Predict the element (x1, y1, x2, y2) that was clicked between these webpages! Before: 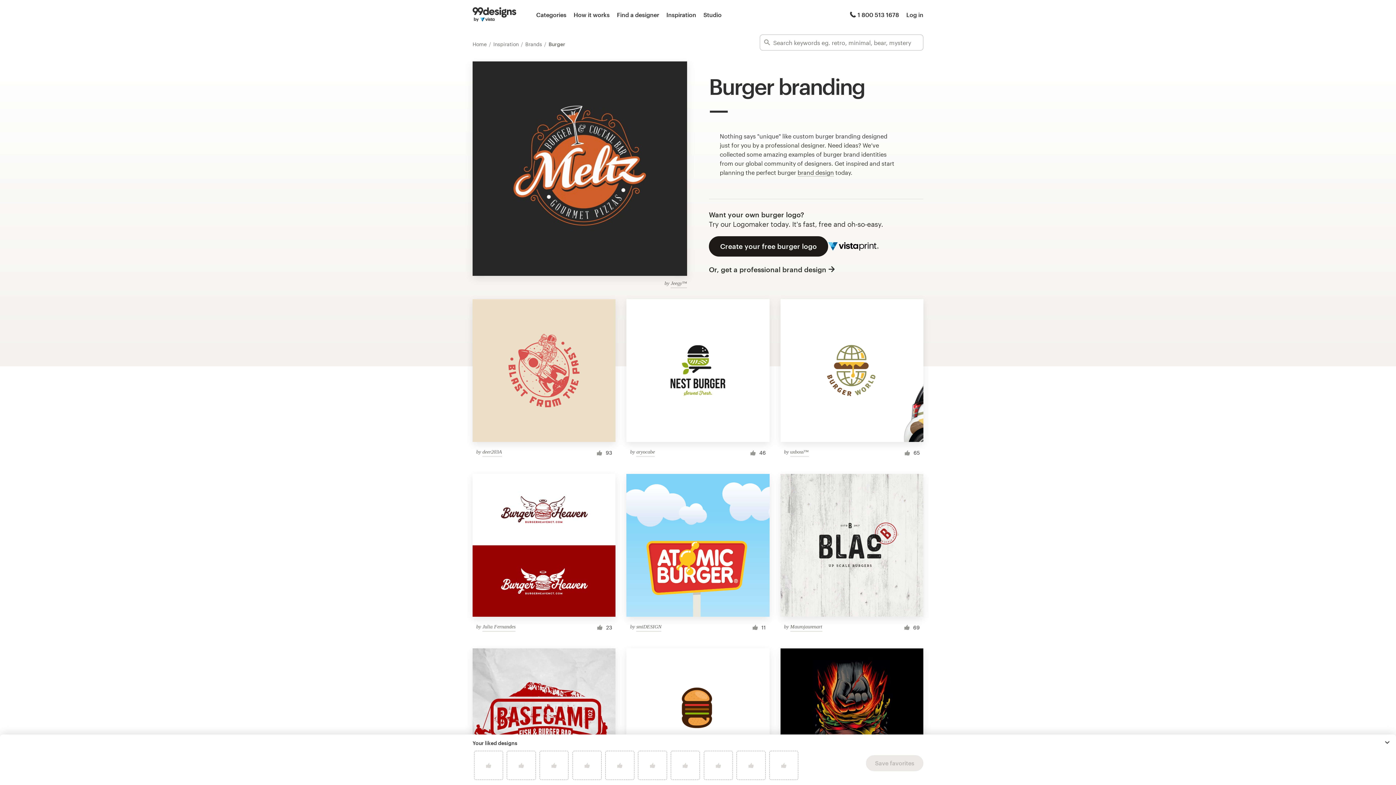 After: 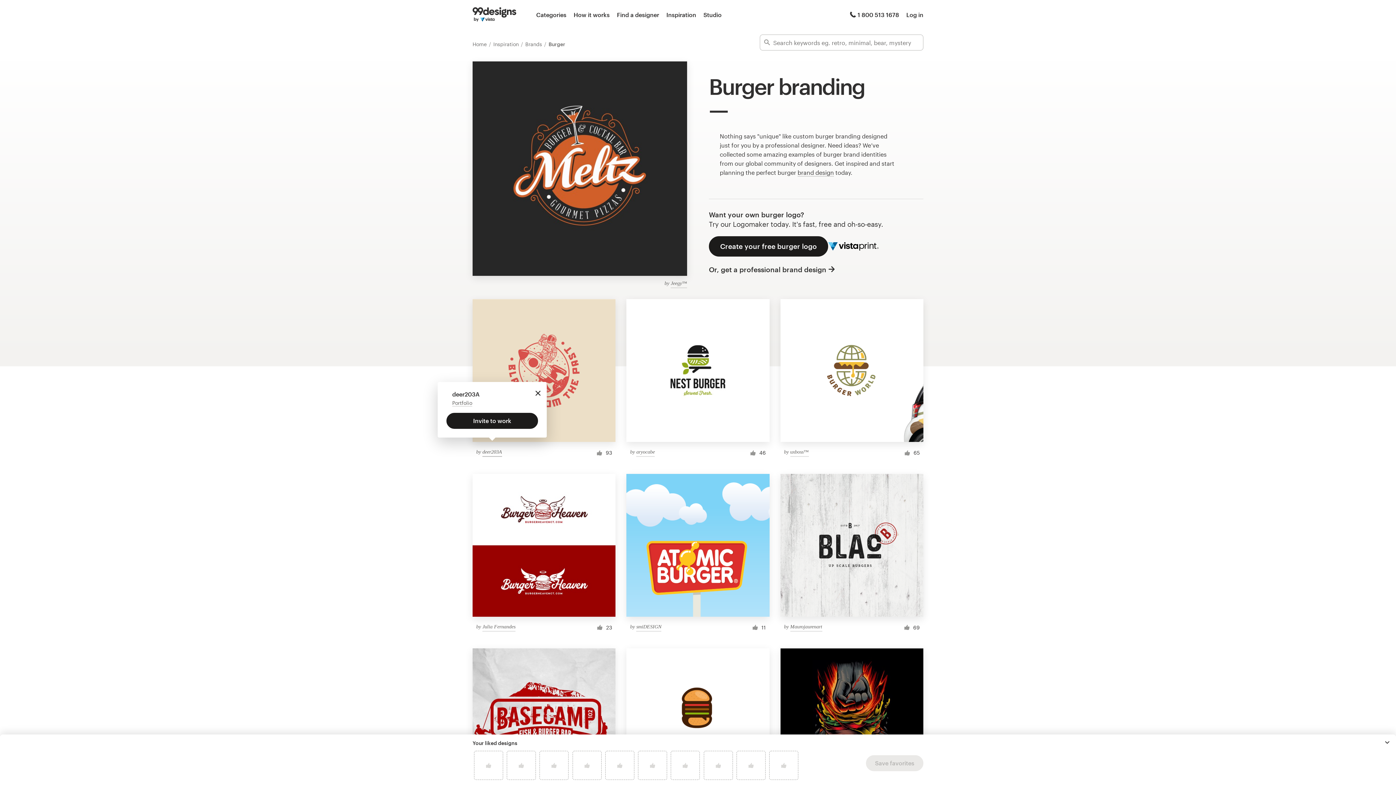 Action: label: deer203A bbox: (482, 448, 502, 457)